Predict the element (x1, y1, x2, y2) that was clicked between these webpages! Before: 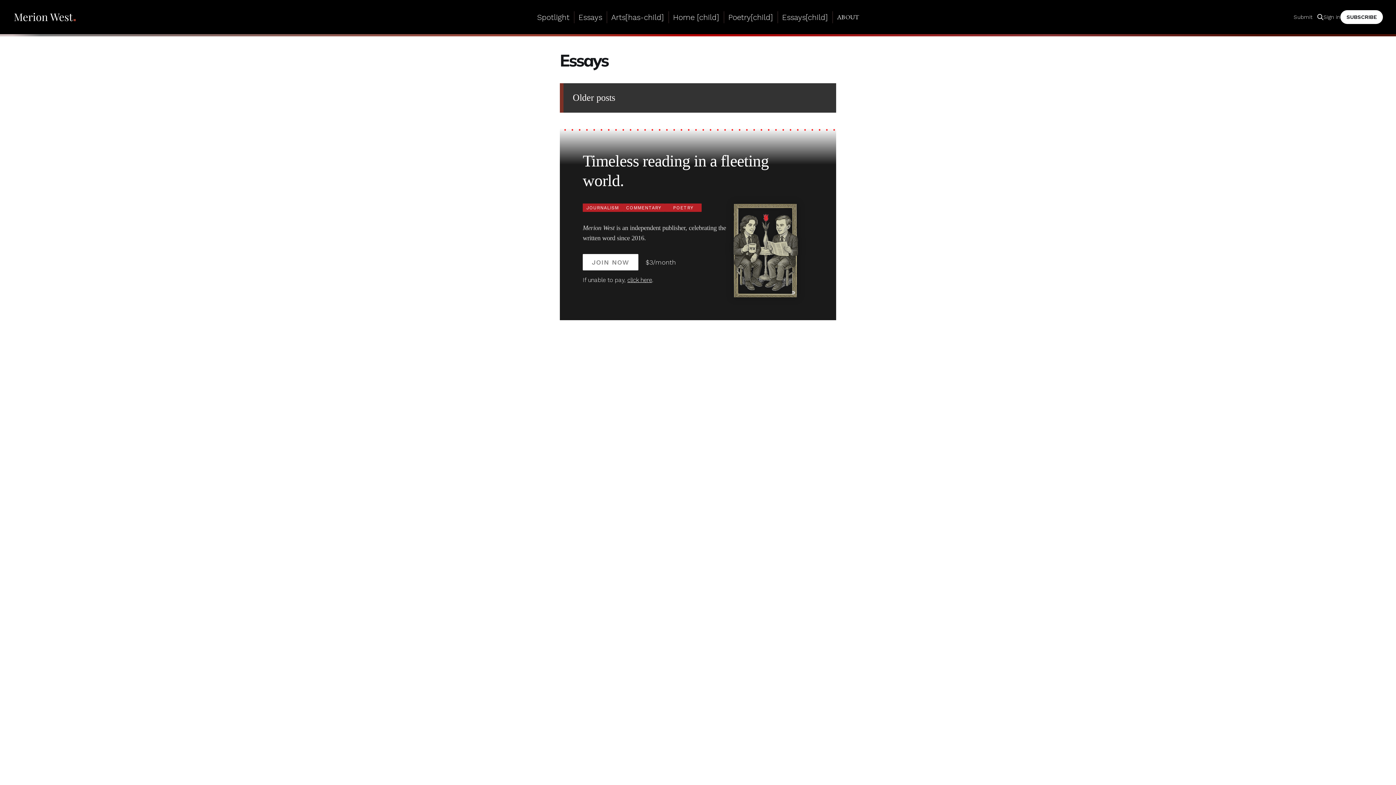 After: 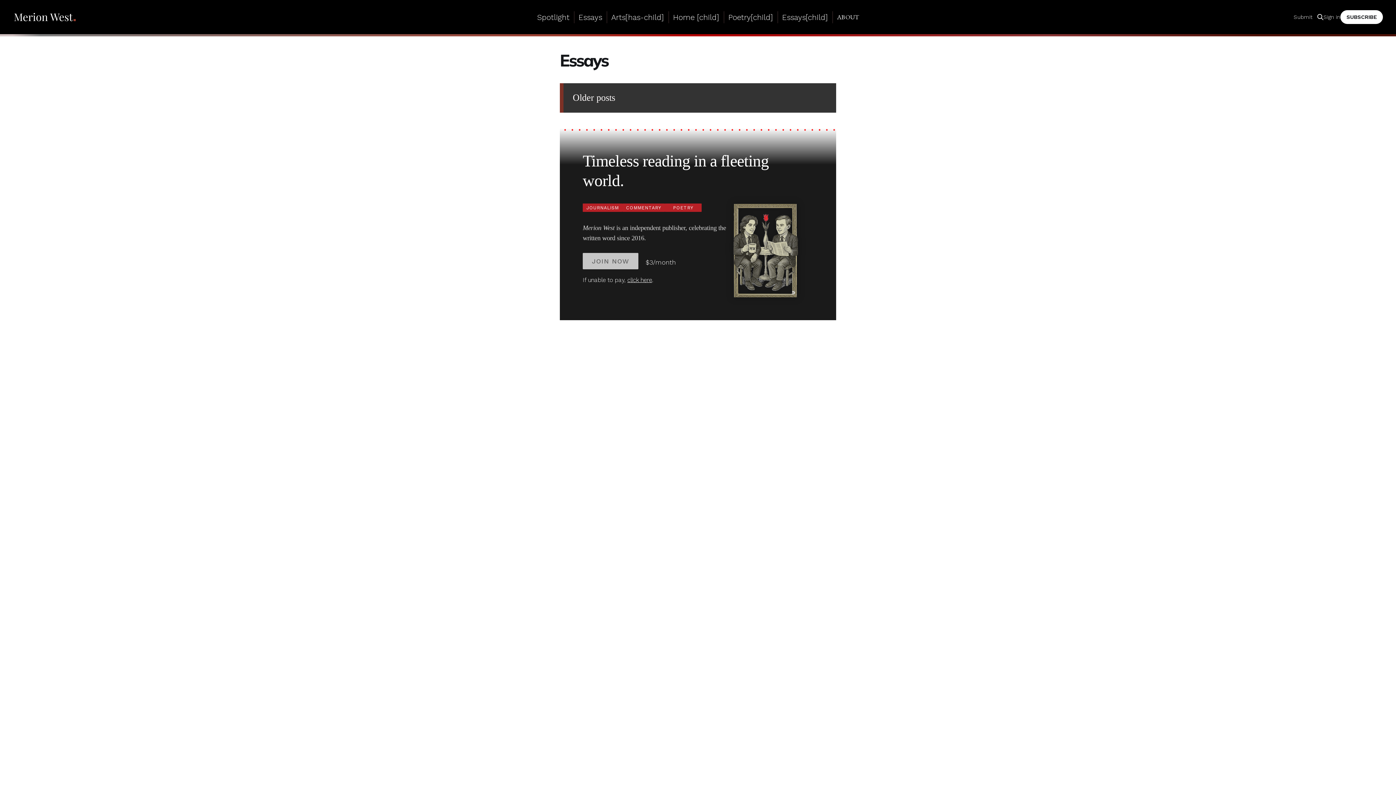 Action: label: JOIN NOW bbox: (582, 254, 638, 270)